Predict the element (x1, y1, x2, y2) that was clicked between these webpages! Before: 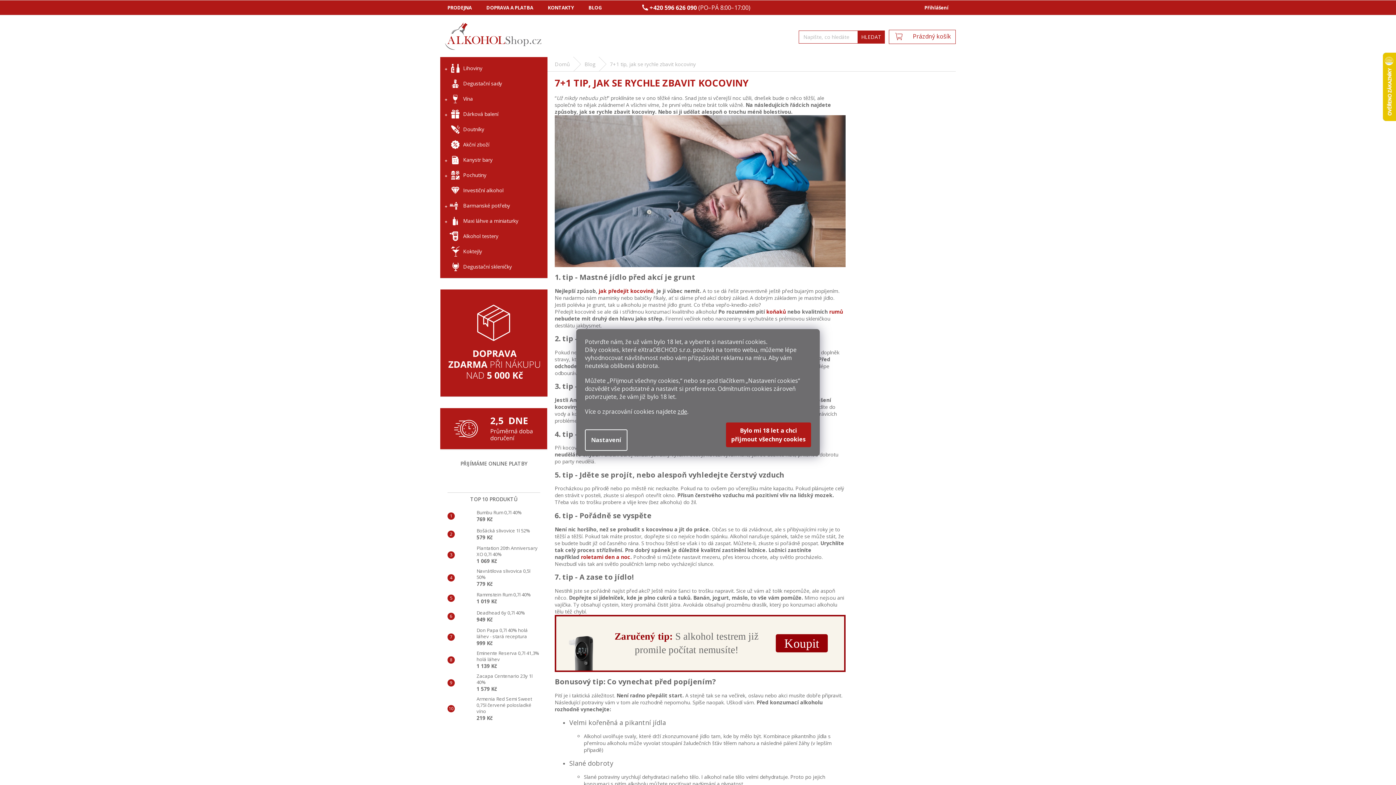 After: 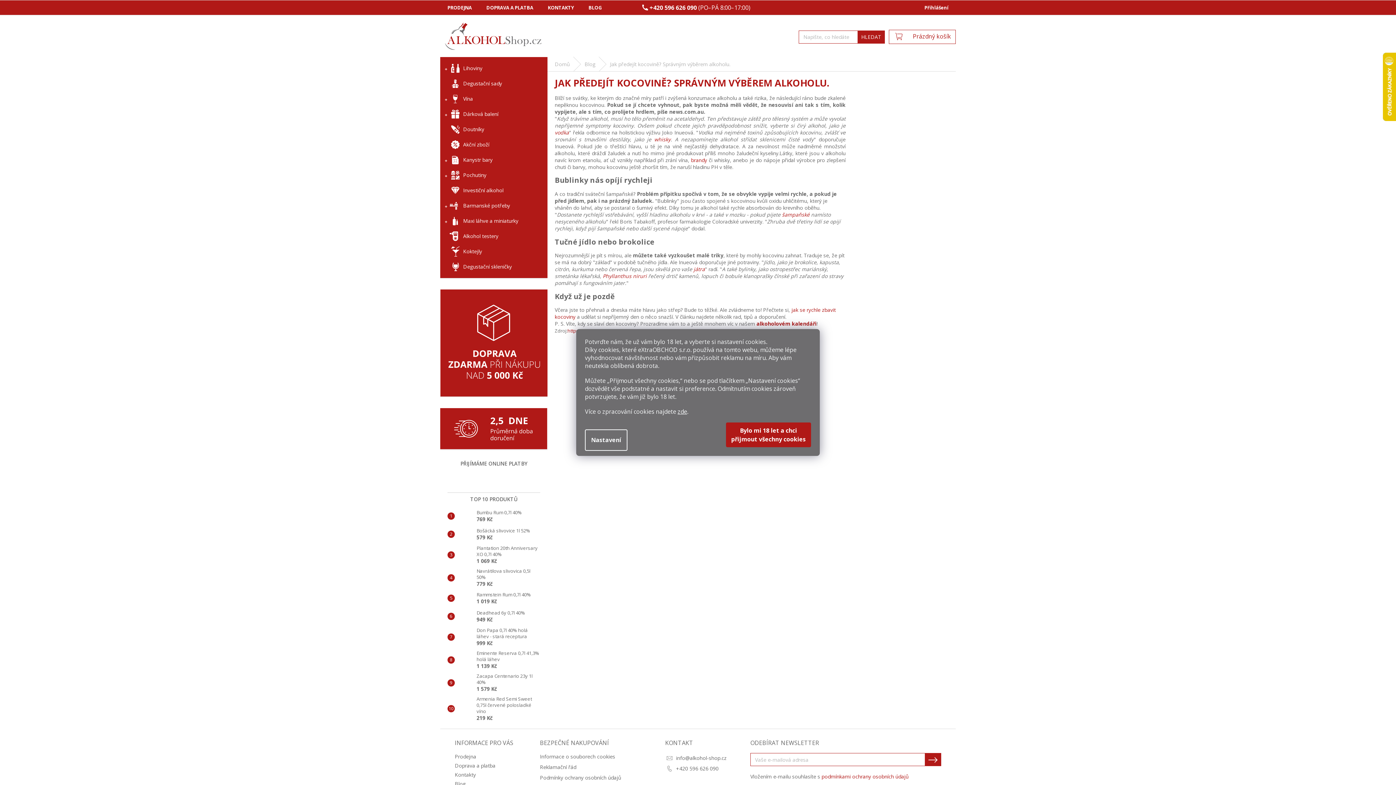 Action: label: jak předejít kocovině bbox: (598, 287, 653, 294)